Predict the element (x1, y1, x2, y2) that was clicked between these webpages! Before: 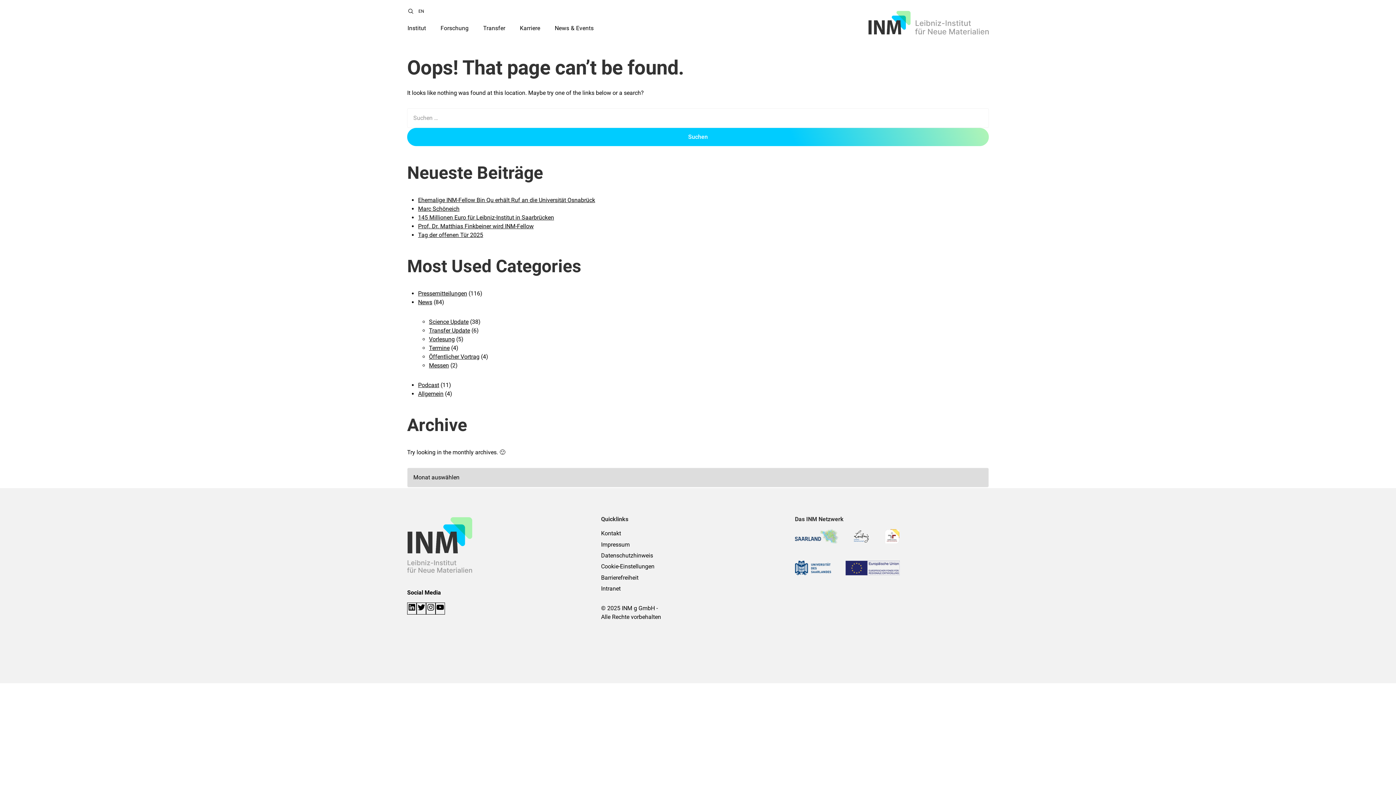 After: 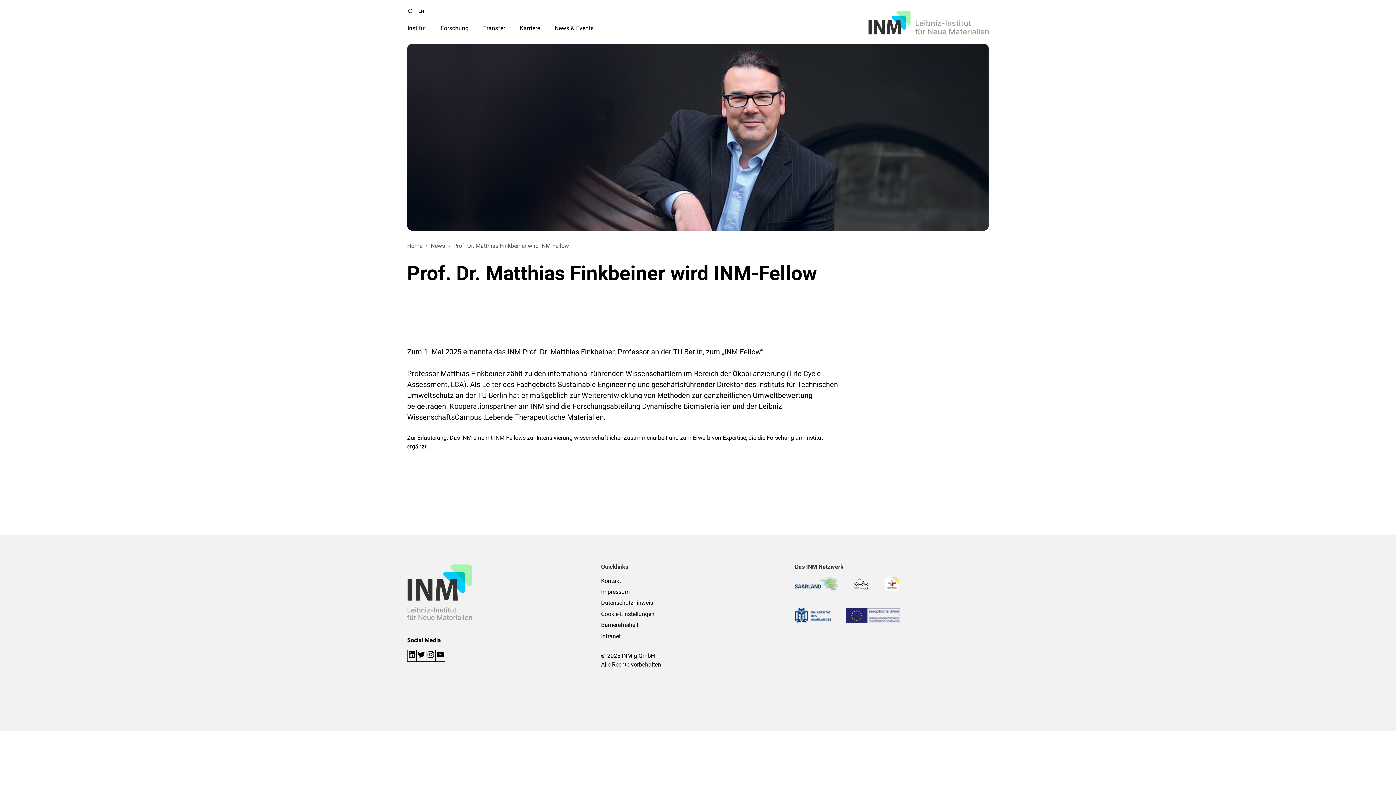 Action: bbox: (418, 222, 533, 229) label: Prof. Dr. Matthias Finkbeiner wird INM-Fellow